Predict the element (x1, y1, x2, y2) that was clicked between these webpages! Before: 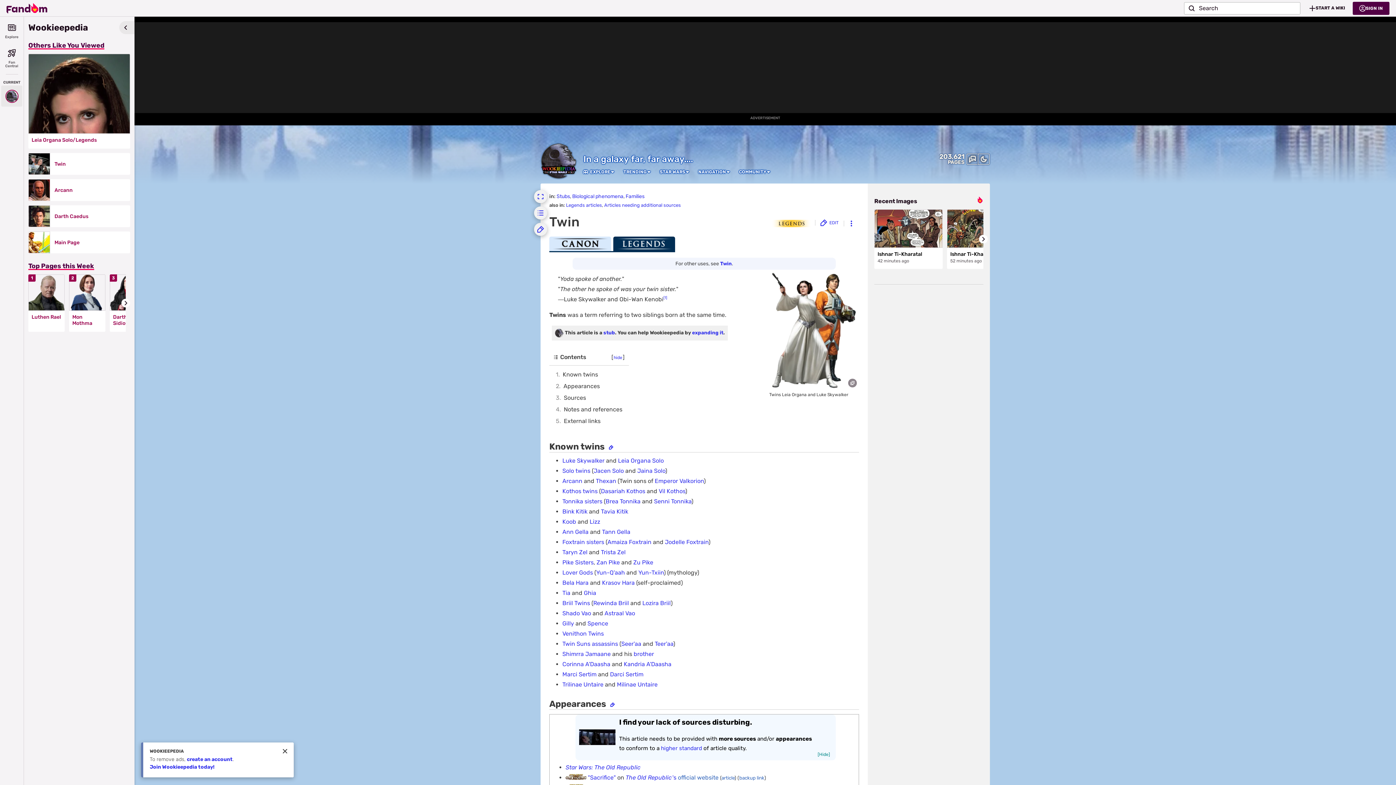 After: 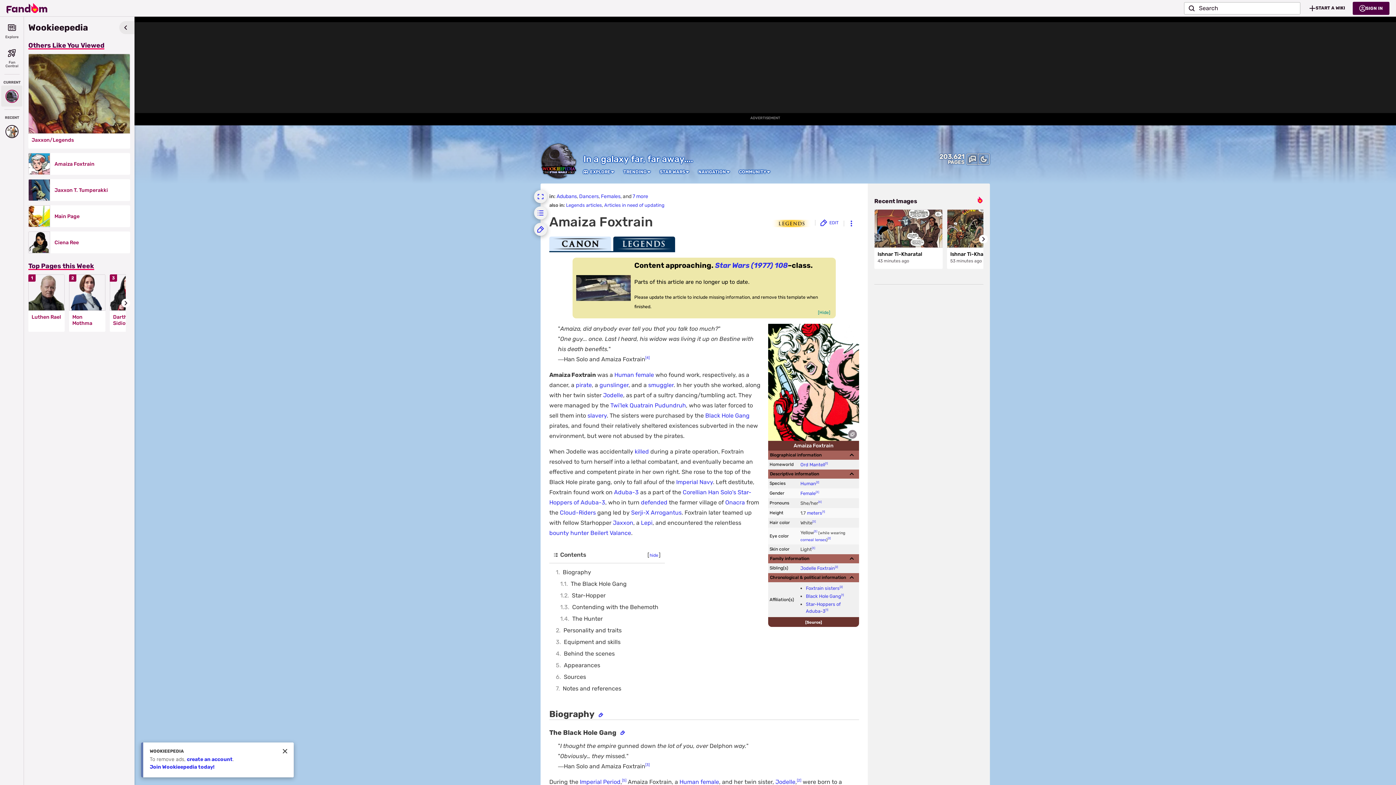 Action: bbox: (607, 538, 651, 545) label: Amaiza Foxtrain